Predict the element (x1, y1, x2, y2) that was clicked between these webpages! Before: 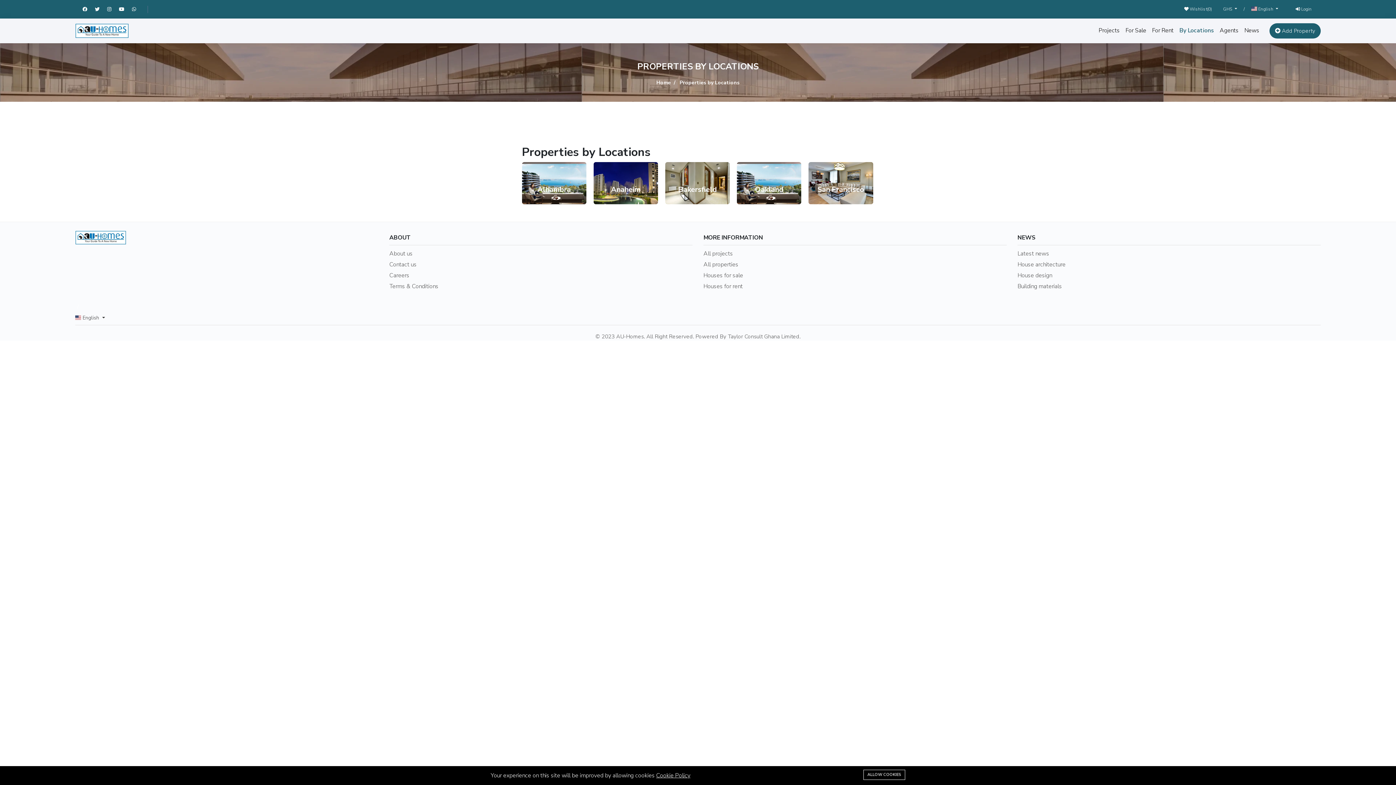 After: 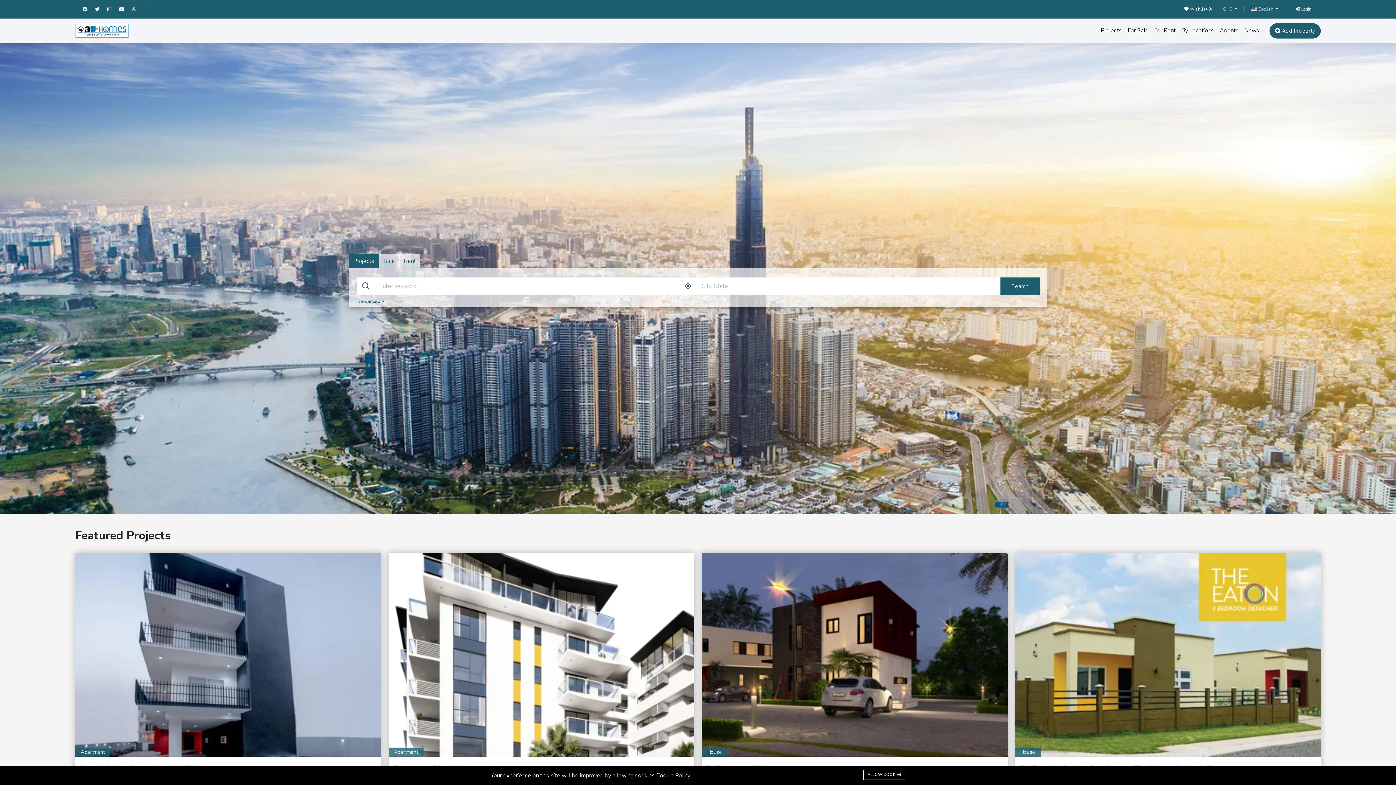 Action: bbox: (75, 18, 128, 42)